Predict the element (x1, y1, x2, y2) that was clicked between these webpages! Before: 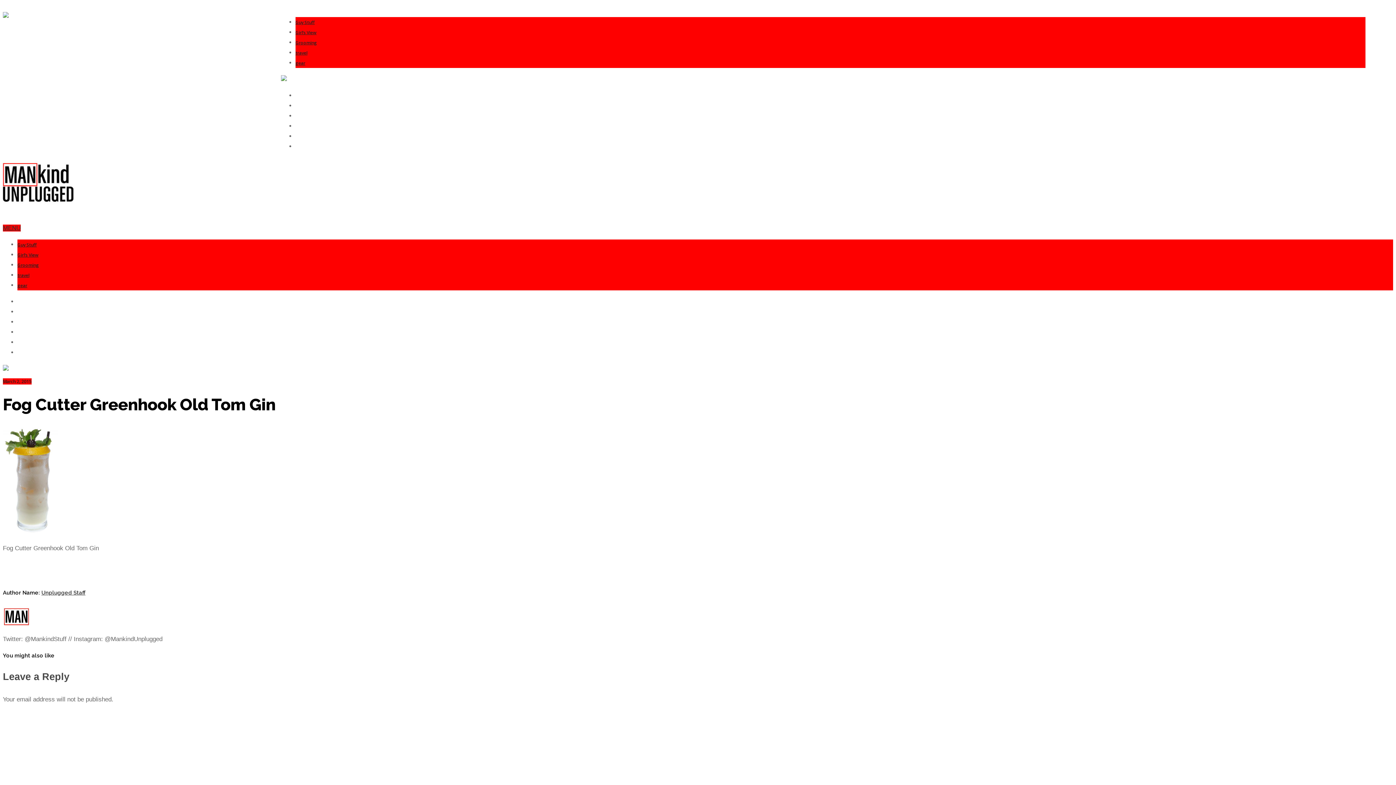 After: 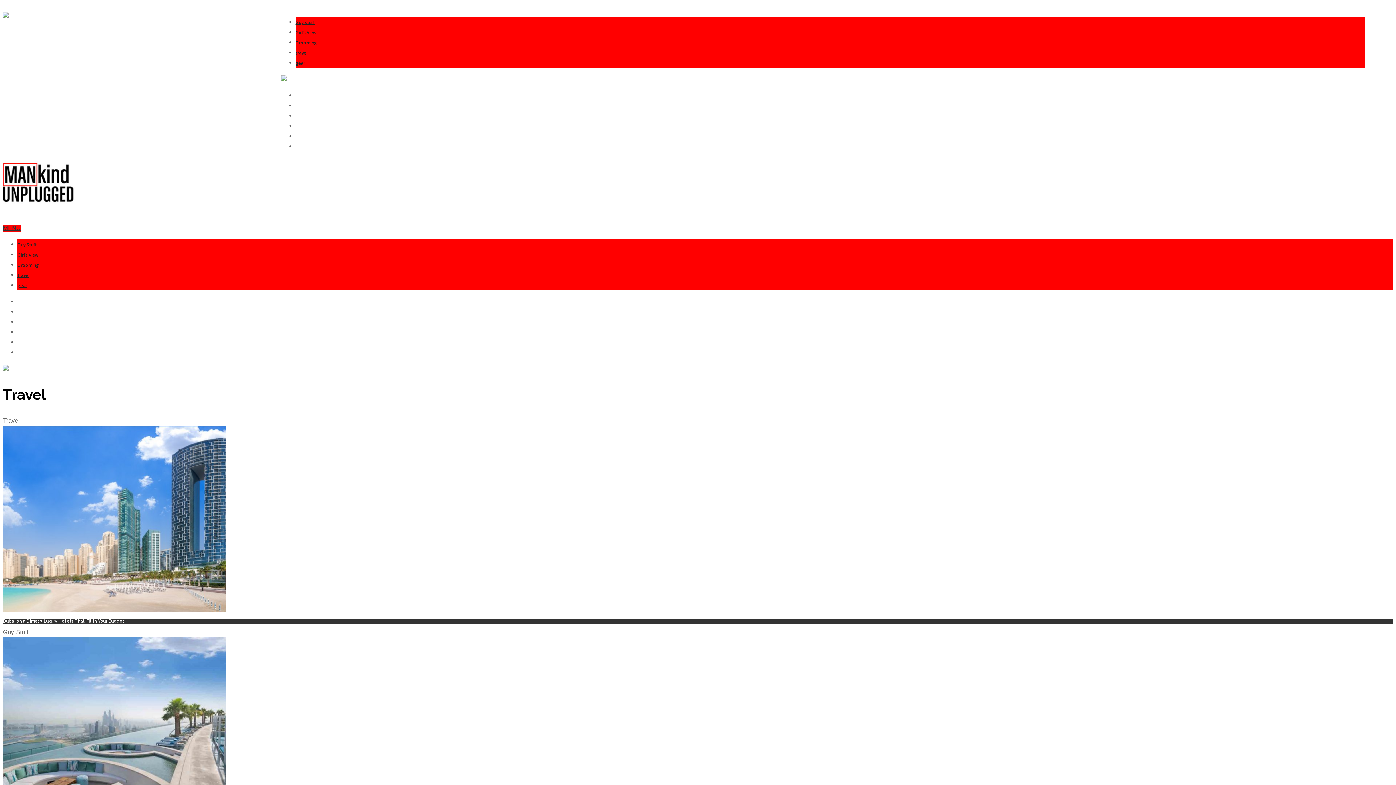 Action: label: travel bbox: (17, 272, 29, 278)